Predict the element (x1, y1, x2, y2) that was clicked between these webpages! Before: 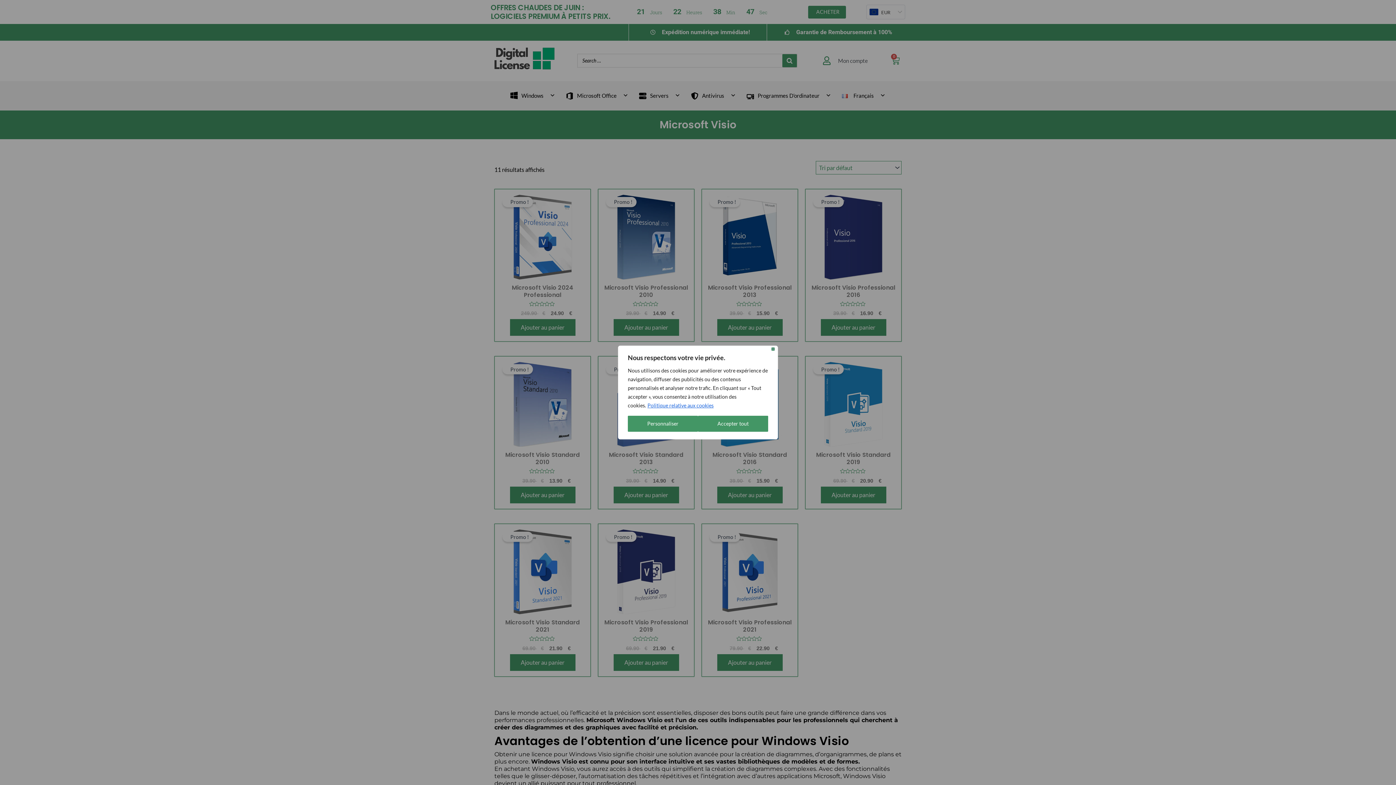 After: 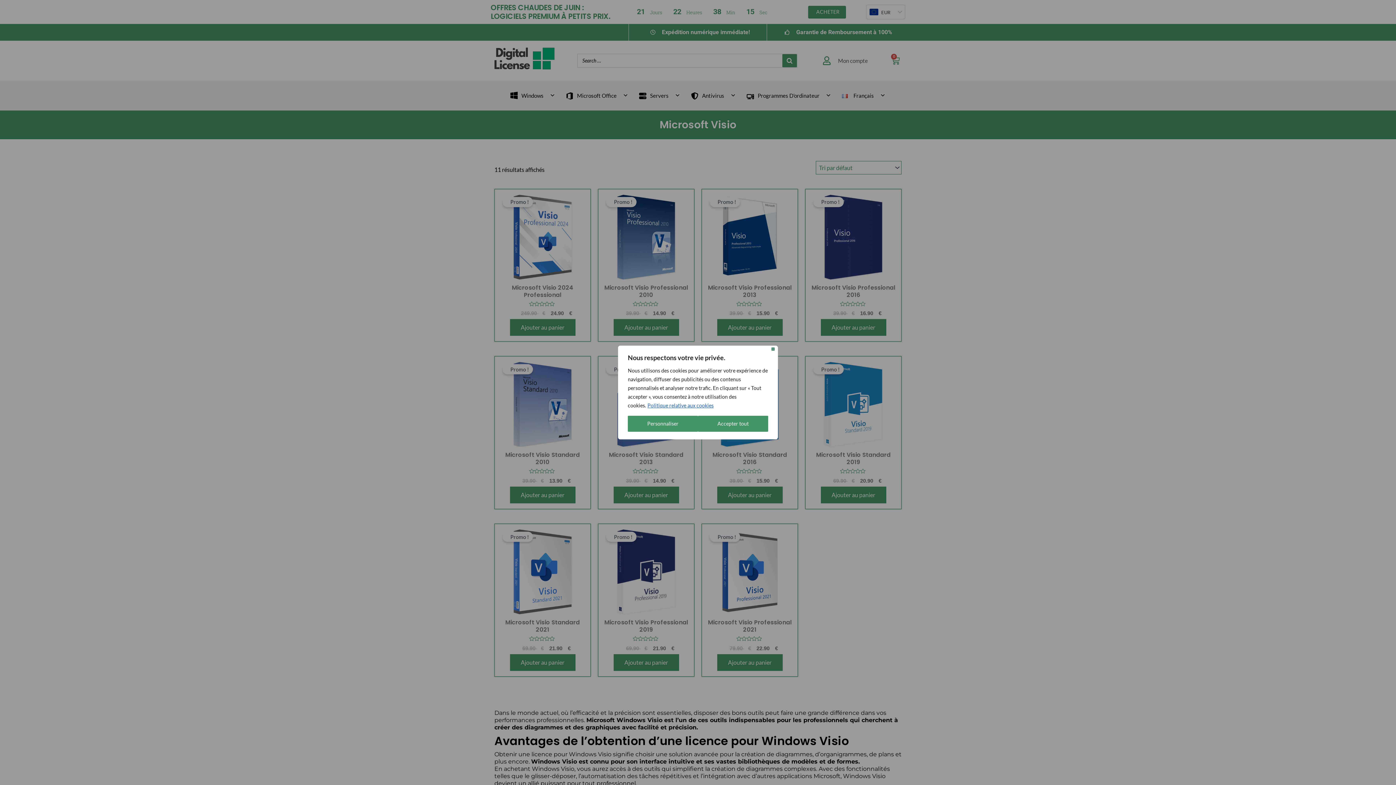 Action: label: Politique relative aux cookies bbox: (647, 402, 714, 409)